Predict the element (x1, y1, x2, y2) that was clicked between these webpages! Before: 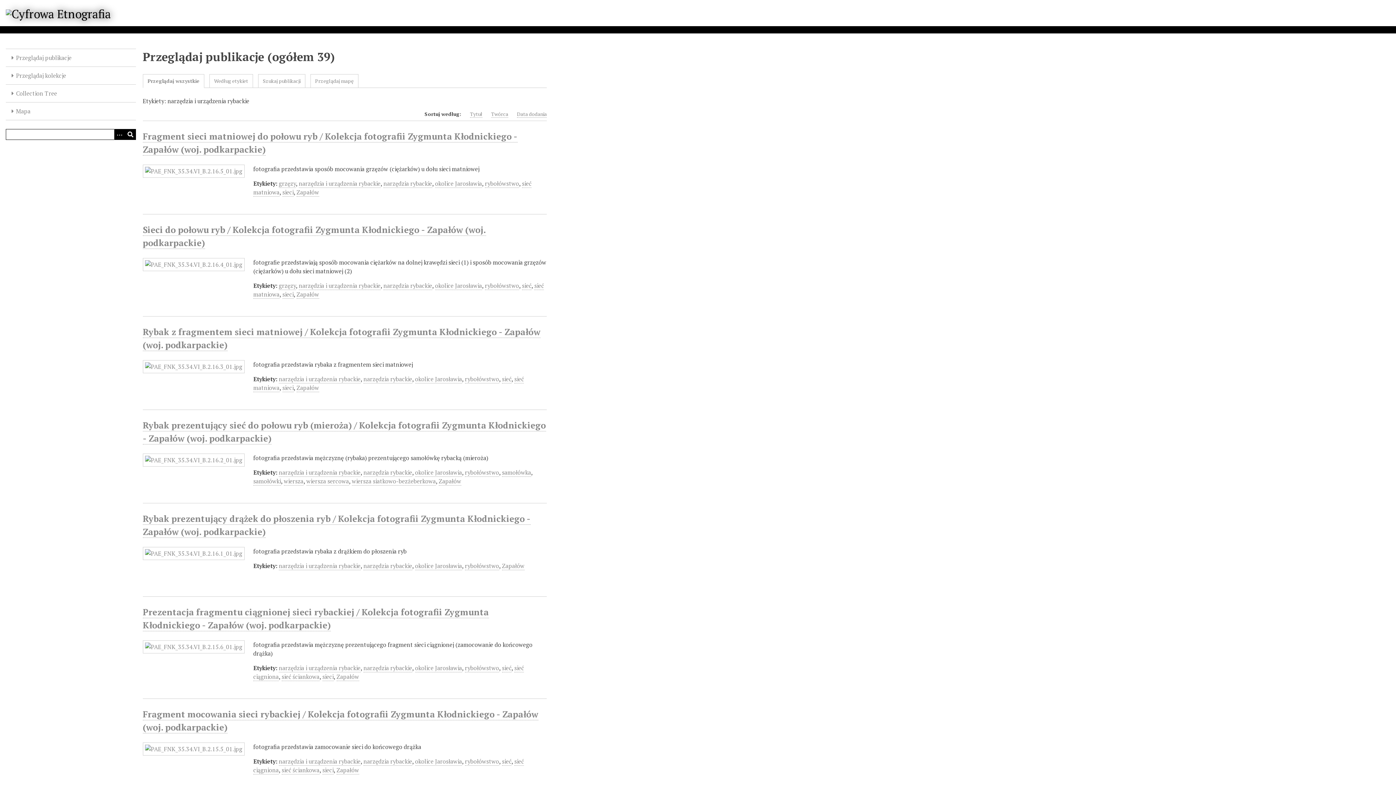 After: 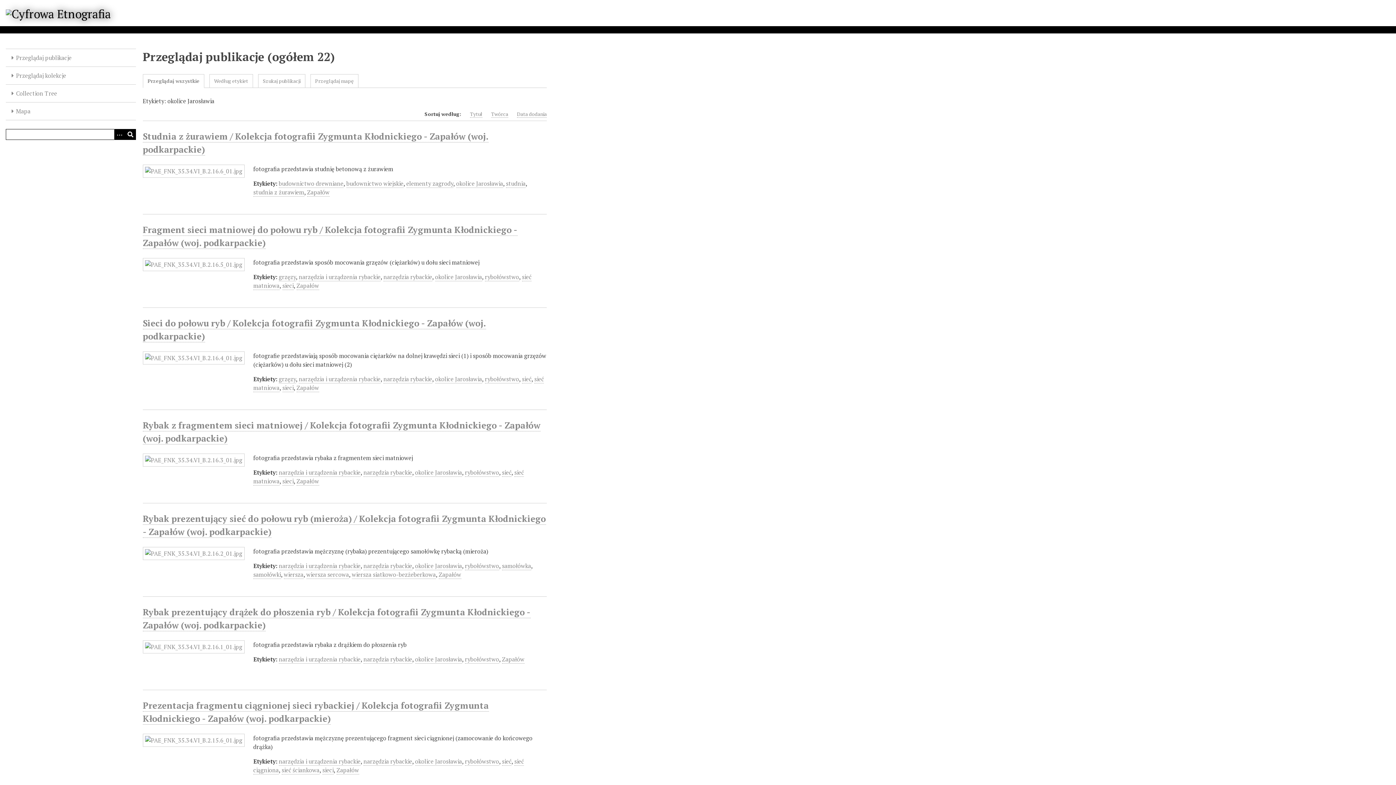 Action: bbox: (415, 664, 462, 672) label: okolice Jarosławia